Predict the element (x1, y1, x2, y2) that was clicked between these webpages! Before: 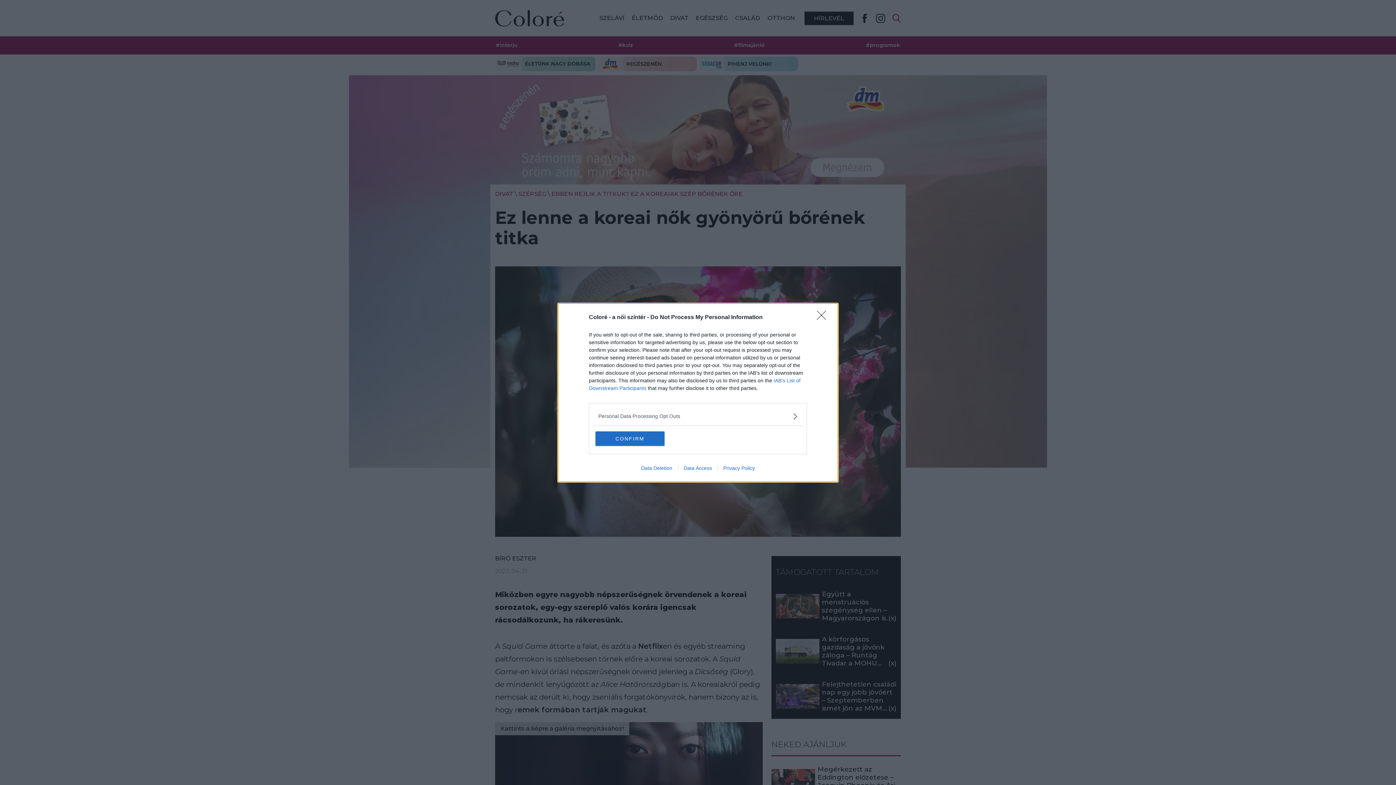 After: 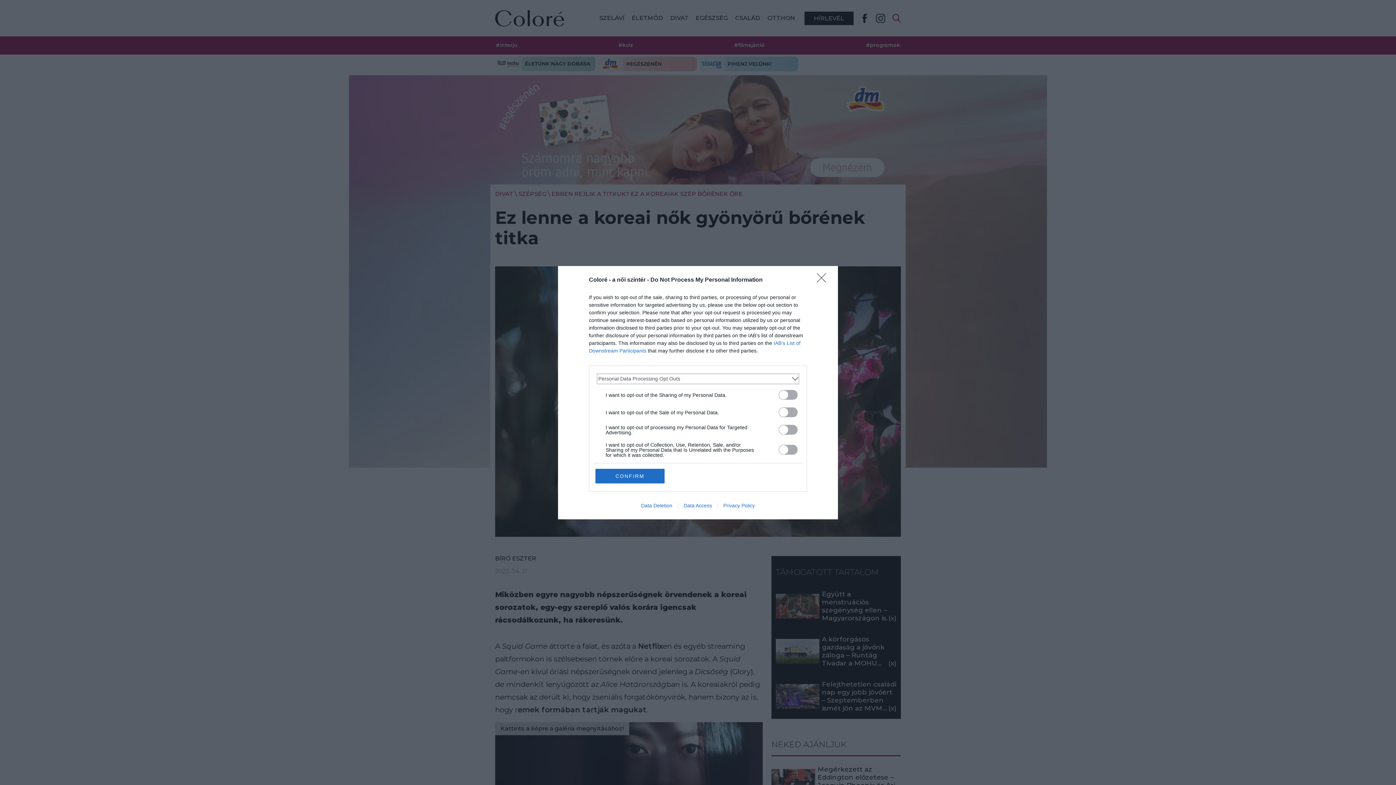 Action: bbox: (598, 412, 797, 420) label: Opt-Outs